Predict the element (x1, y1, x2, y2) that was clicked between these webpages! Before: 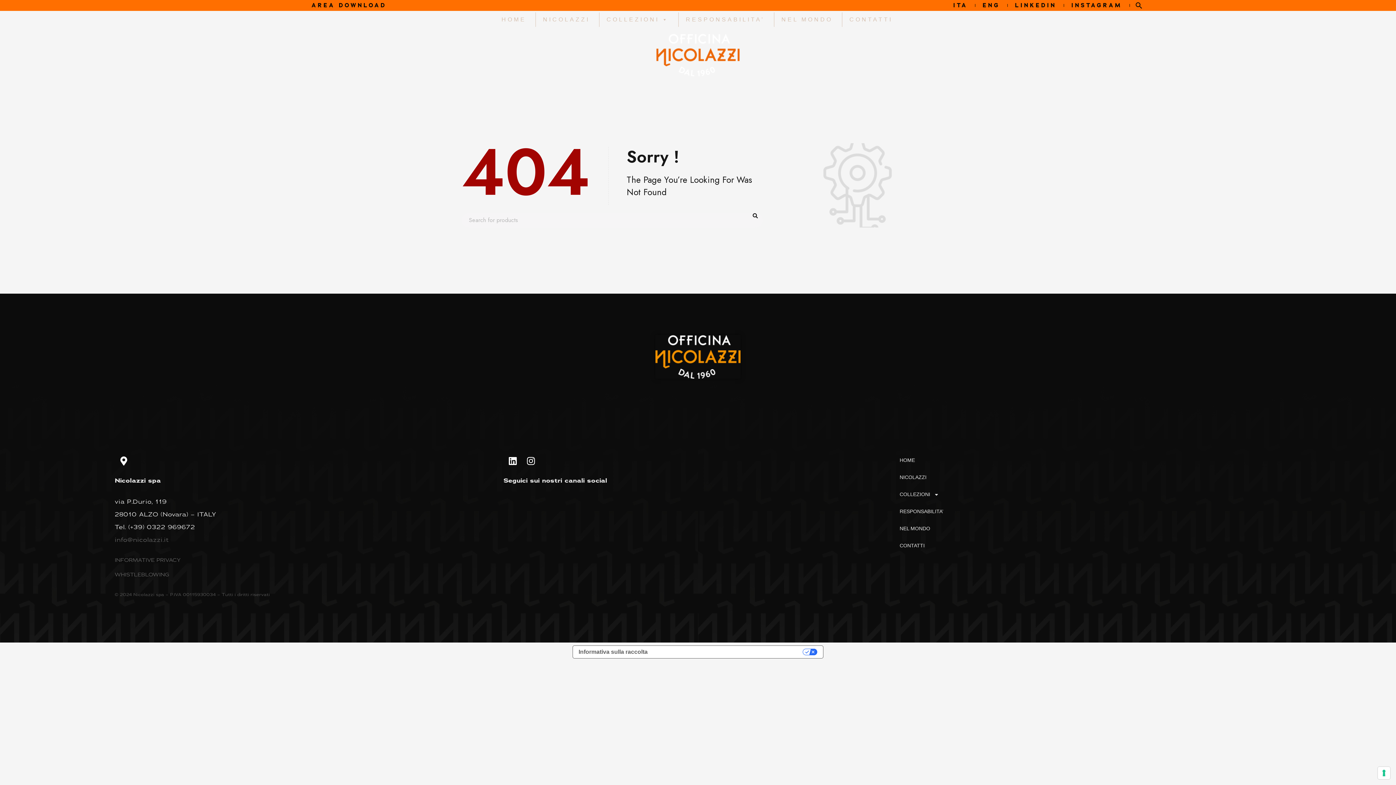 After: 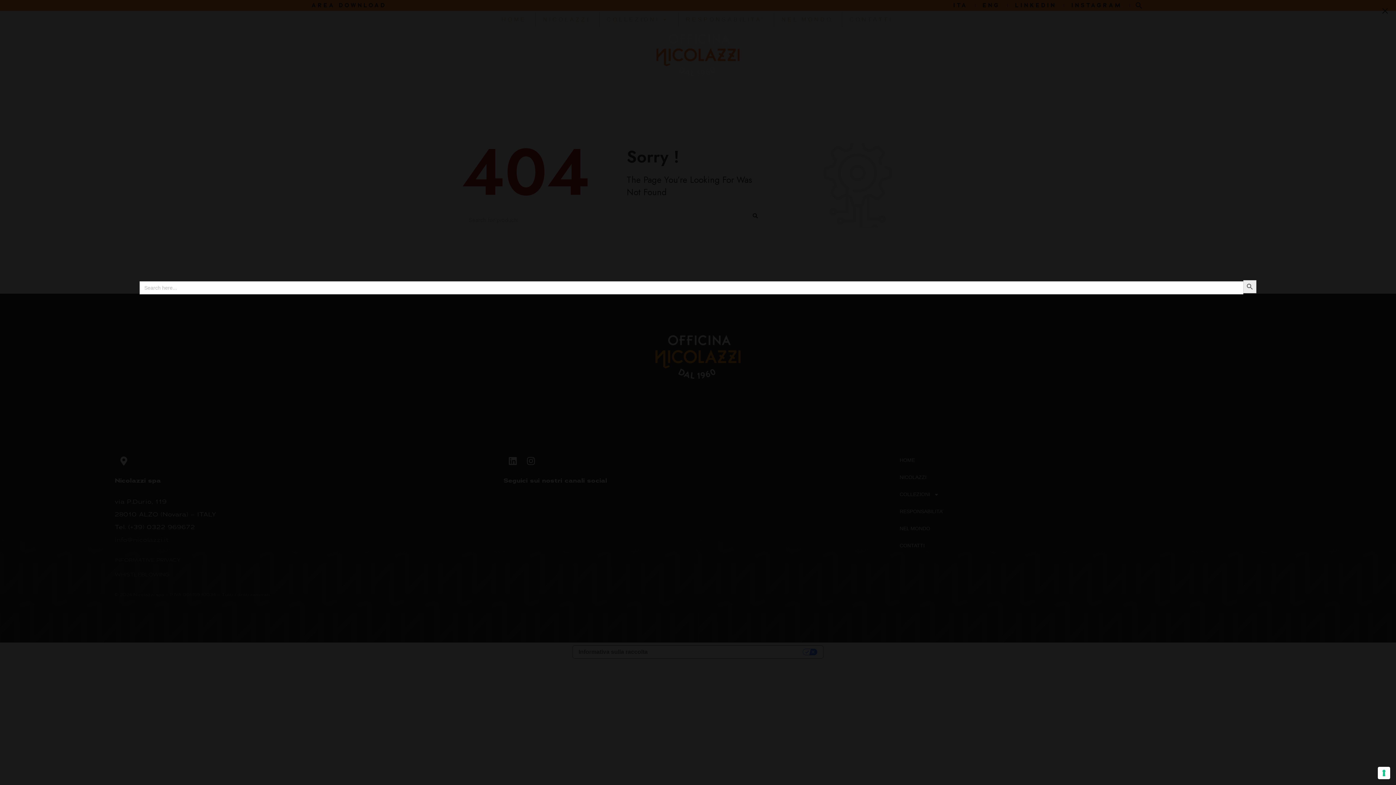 Action: label: Search Icon Link bbox: (1130, 1, 1148, 9)